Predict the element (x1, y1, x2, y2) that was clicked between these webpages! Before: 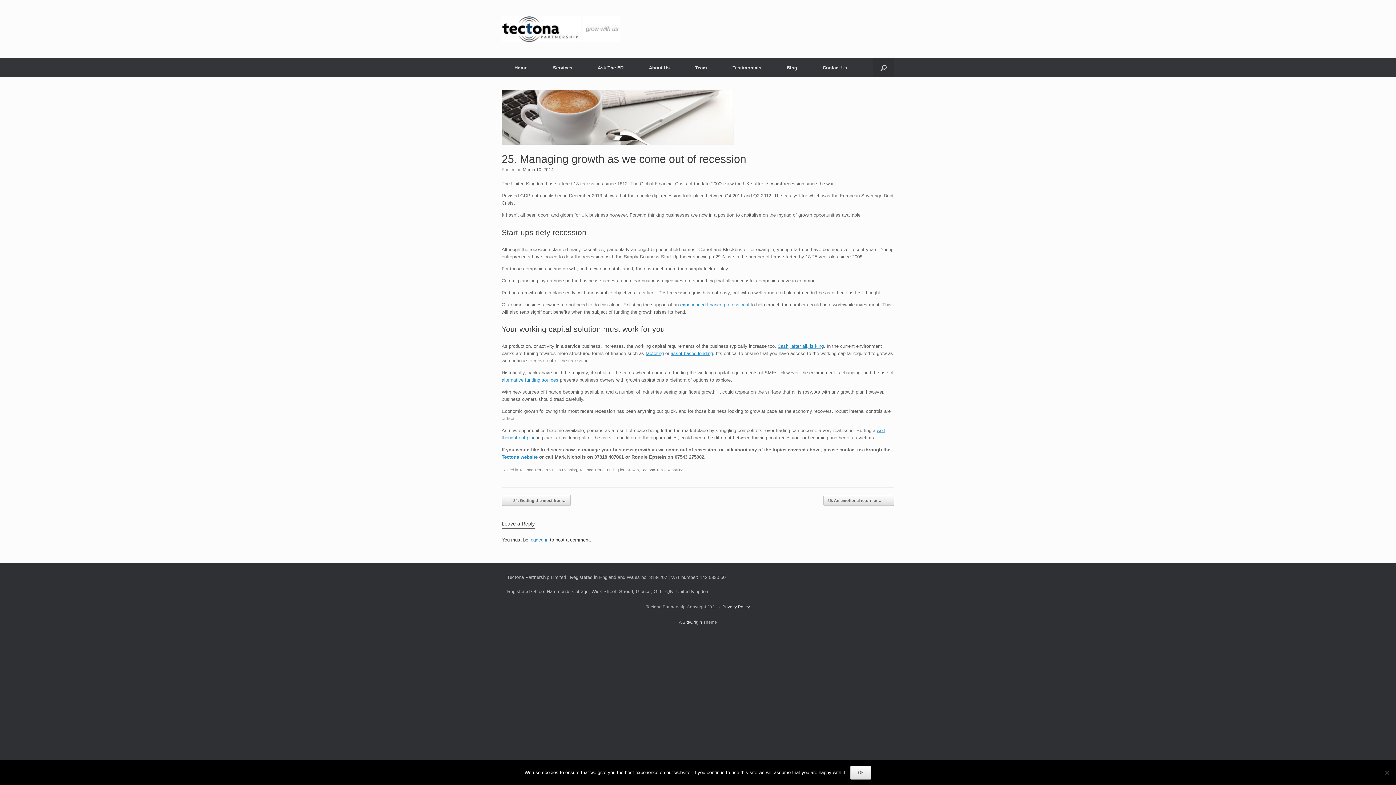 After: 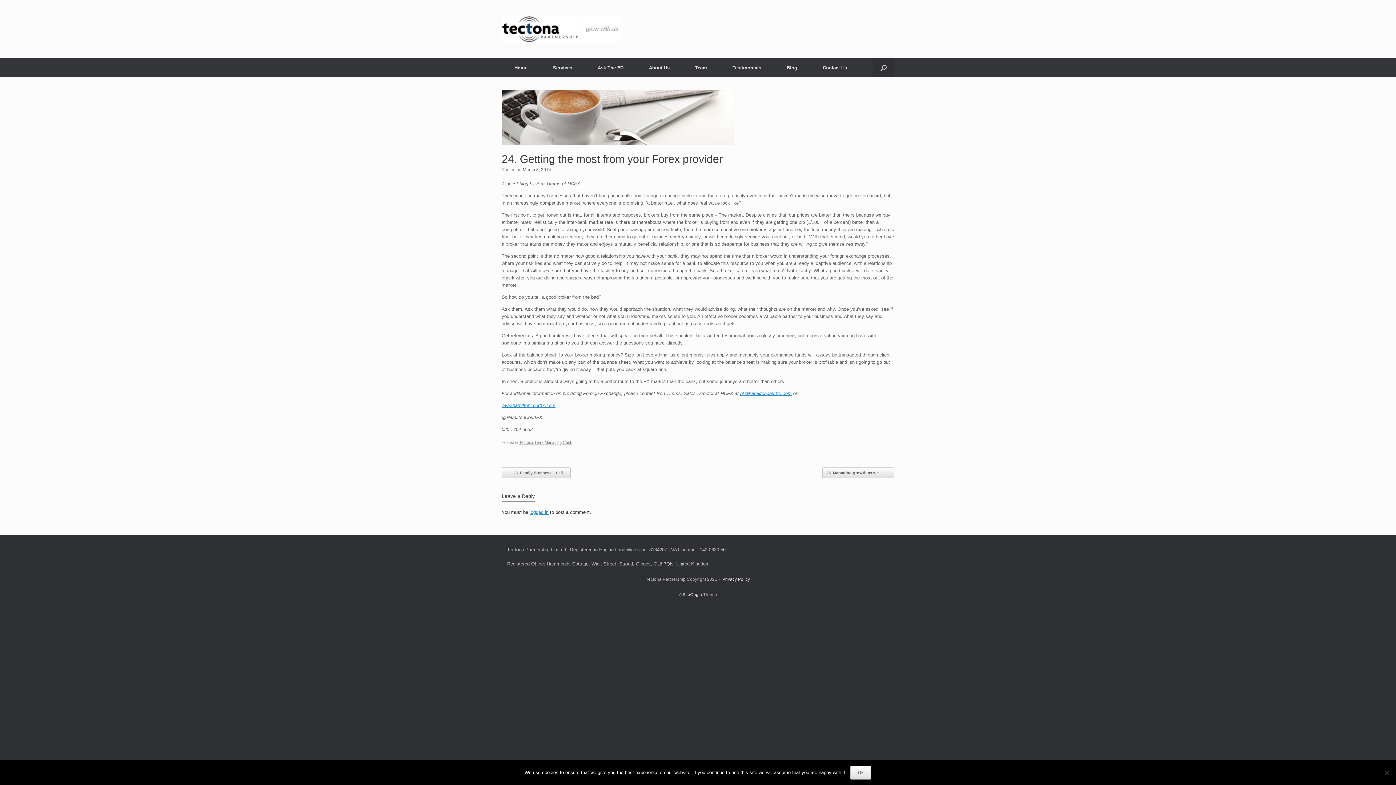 Action: bbox: (501, 495, 570, 506) label: ← 24. Getting the most from…